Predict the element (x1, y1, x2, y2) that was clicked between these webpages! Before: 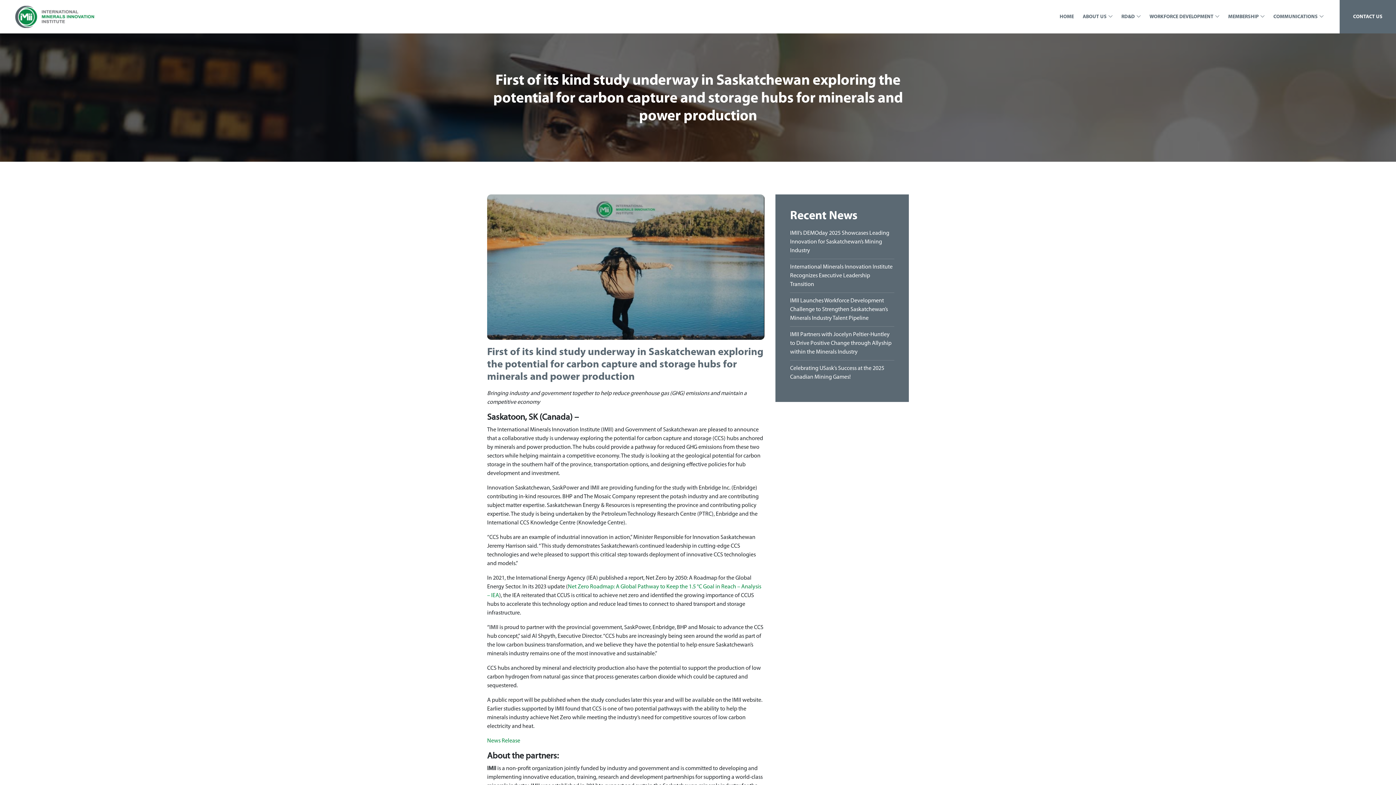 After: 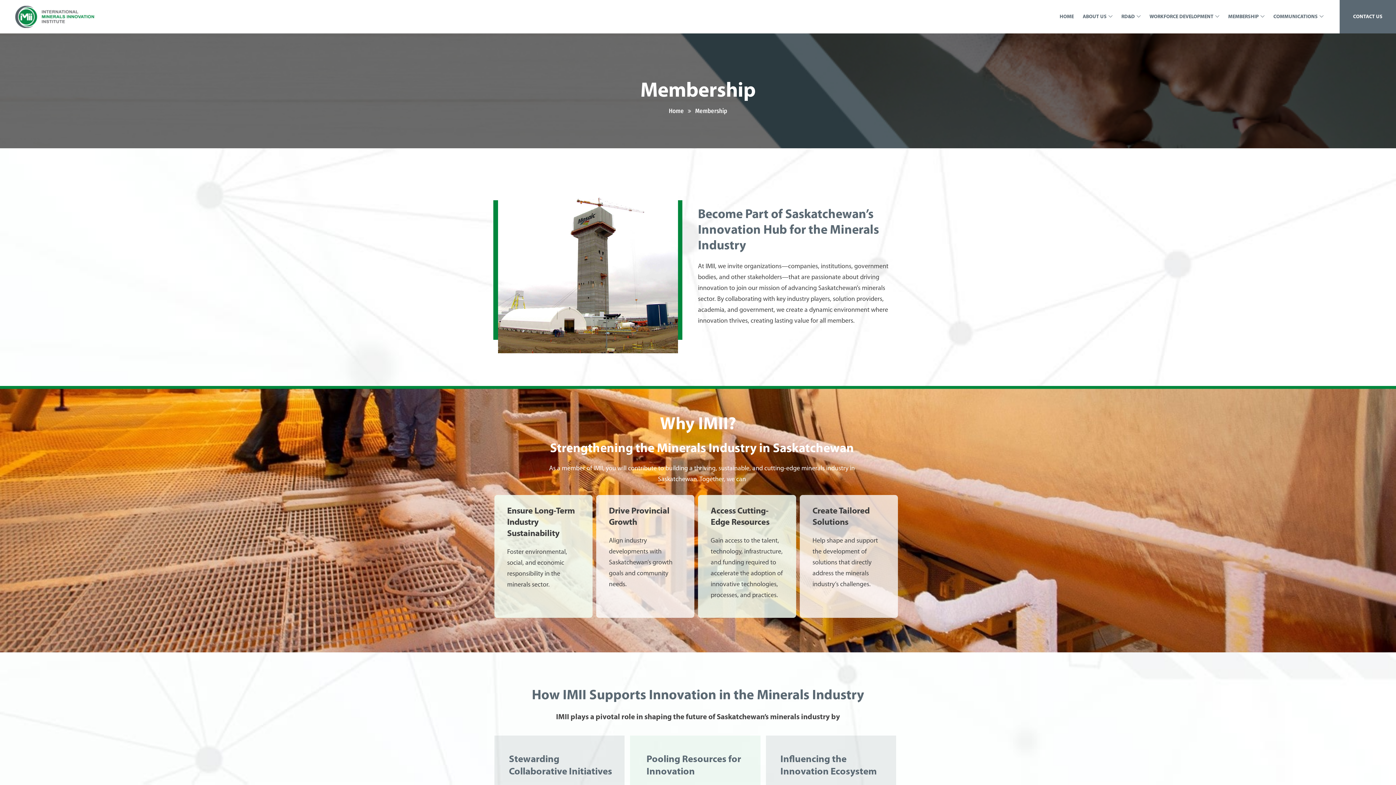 Action: bbox: (1224, 10, 1269, 23) label: MEMBERSHIP